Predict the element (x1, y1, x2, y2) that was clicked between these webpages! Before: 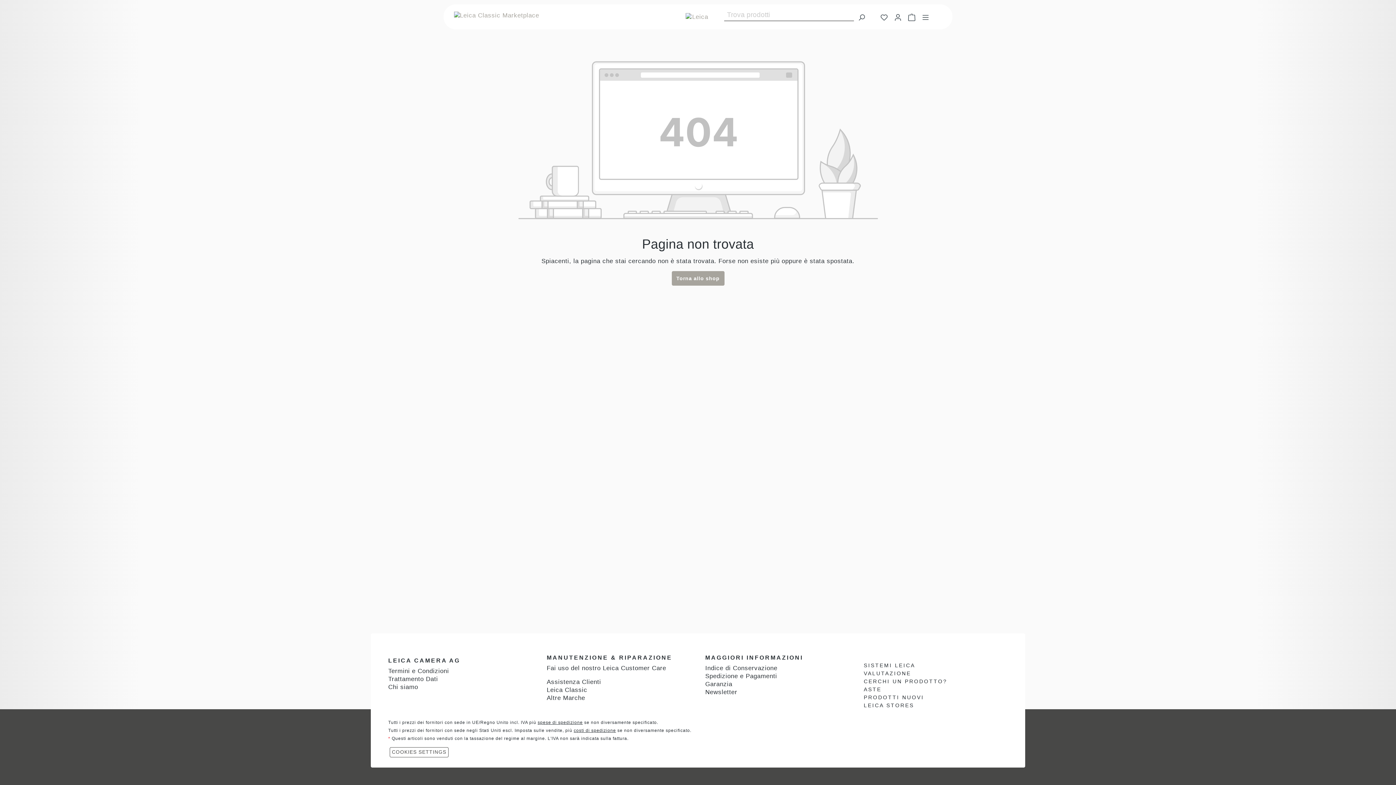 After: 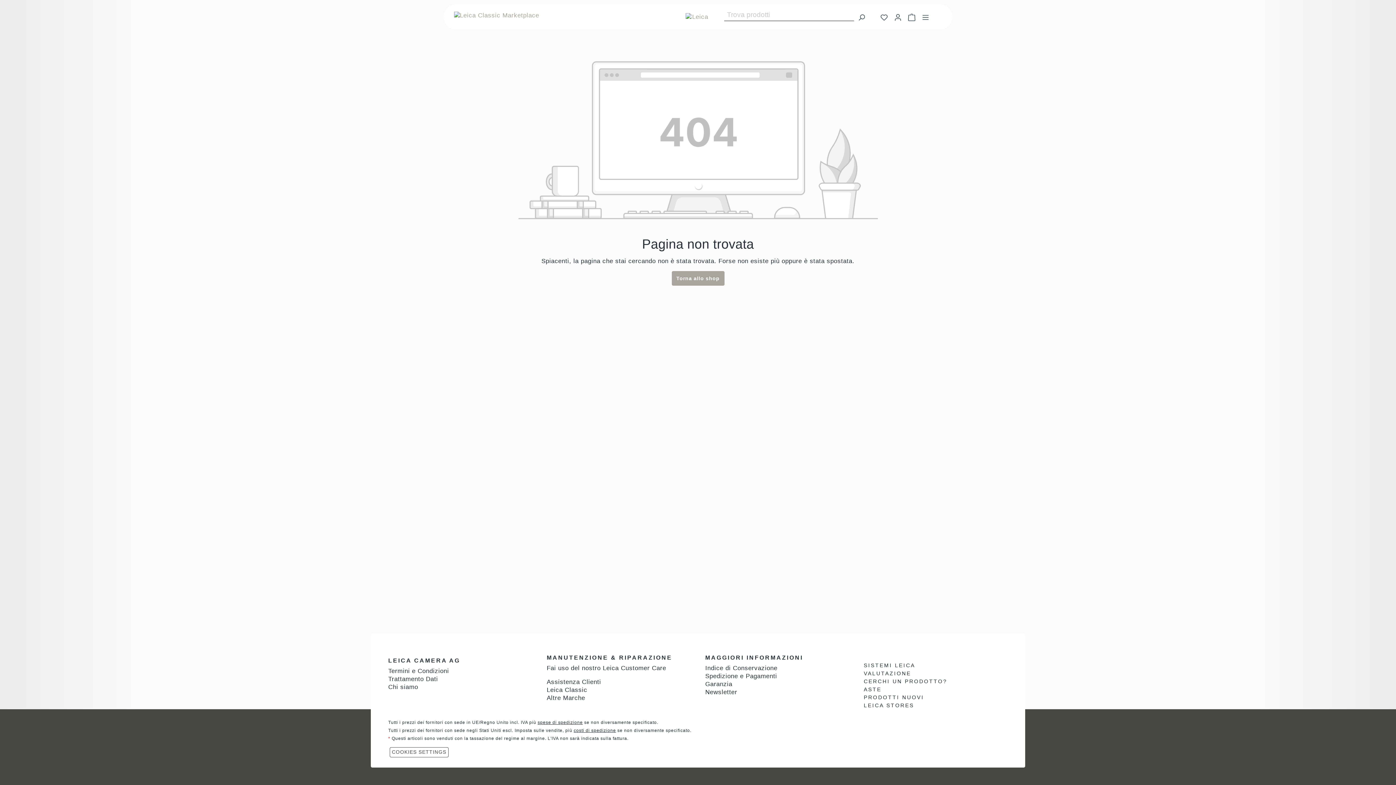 Action: label: costi di spedizione bbox: (573, 728, 616, 733)